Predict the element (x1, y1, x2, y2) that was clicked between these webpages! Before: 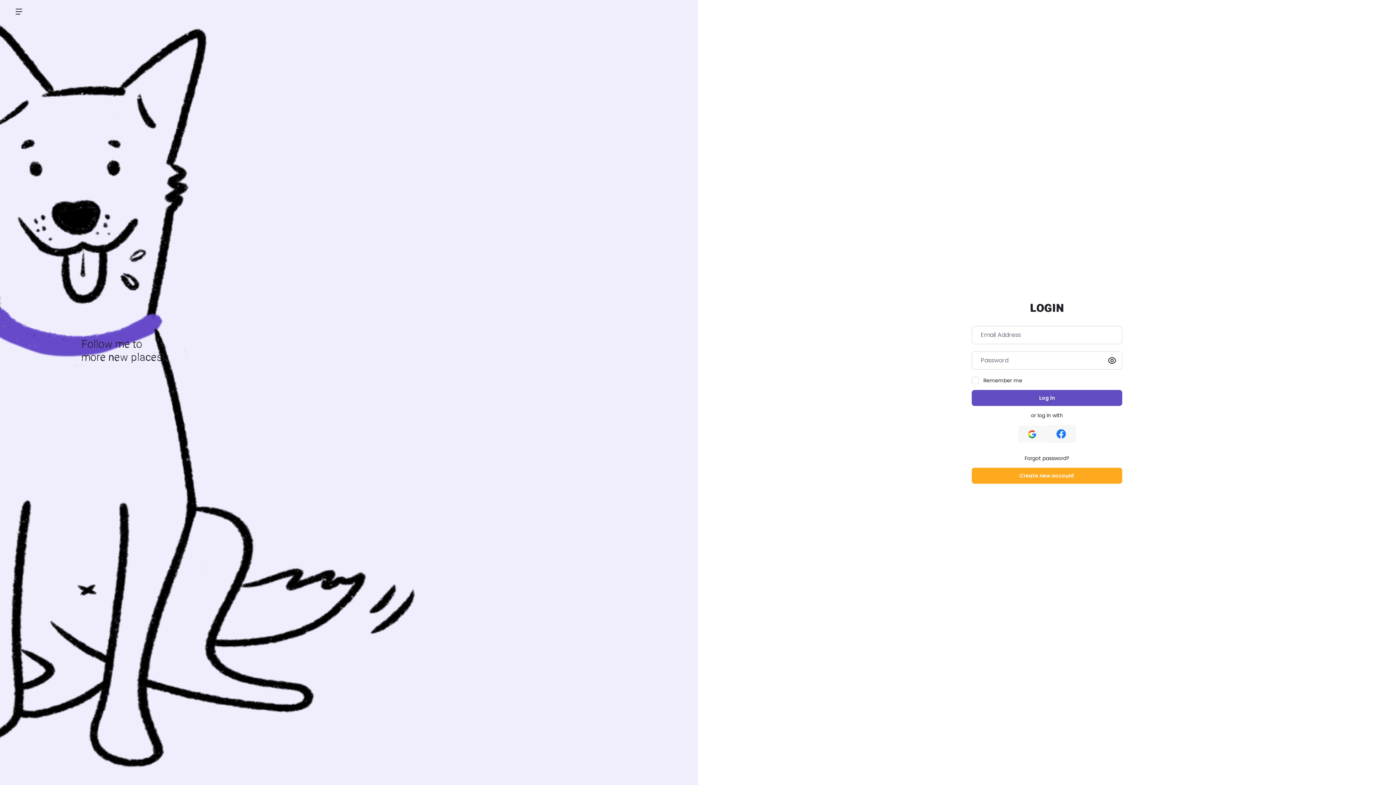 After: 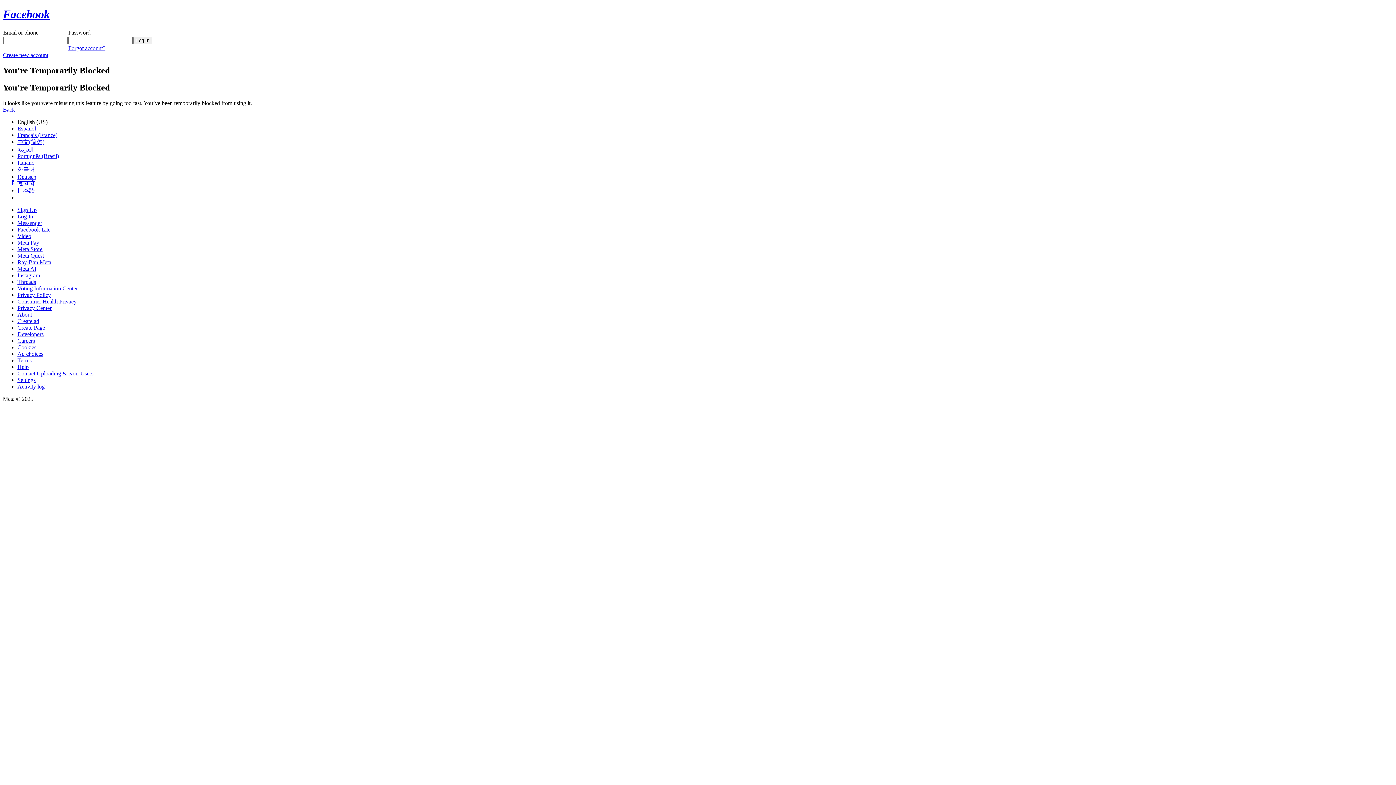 Action: bbox: (1046, 425, 1076, 443)